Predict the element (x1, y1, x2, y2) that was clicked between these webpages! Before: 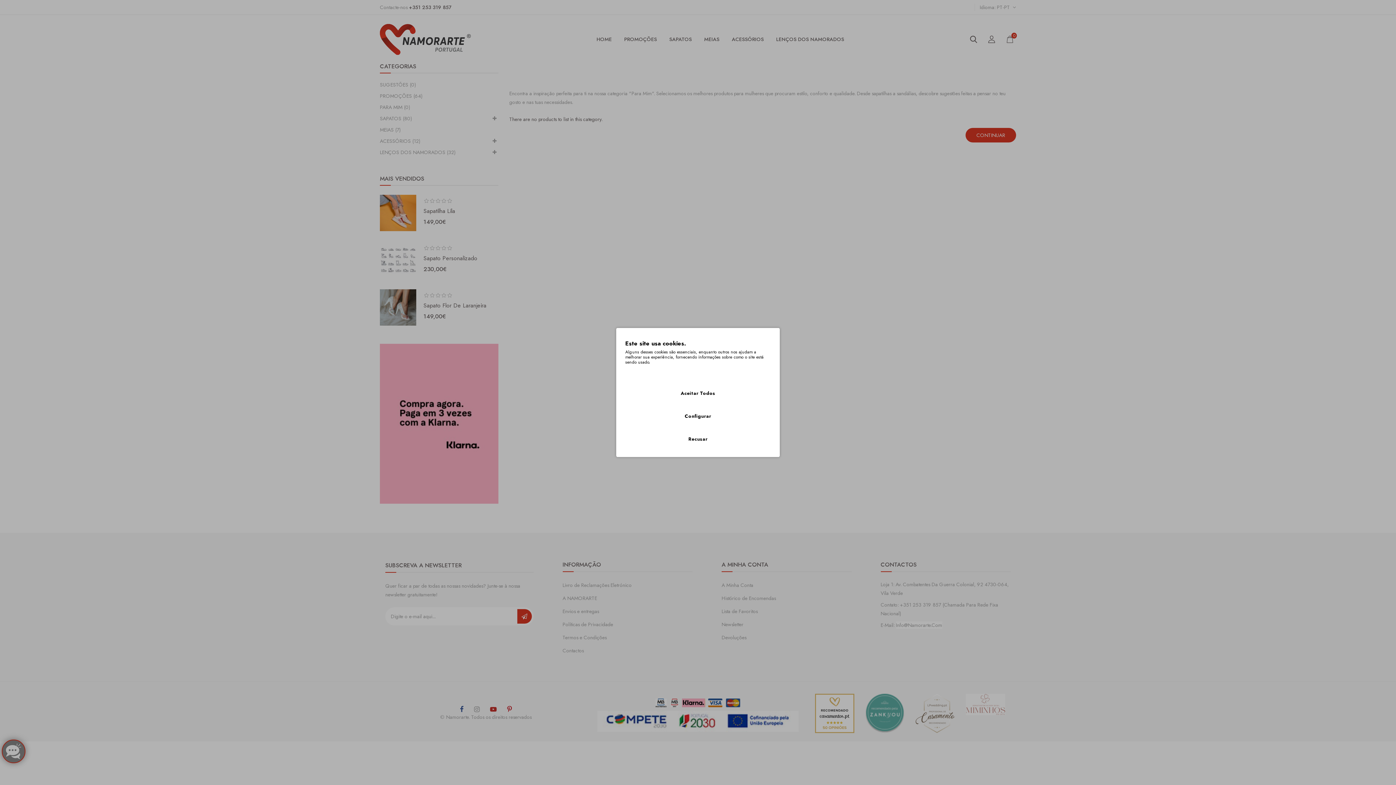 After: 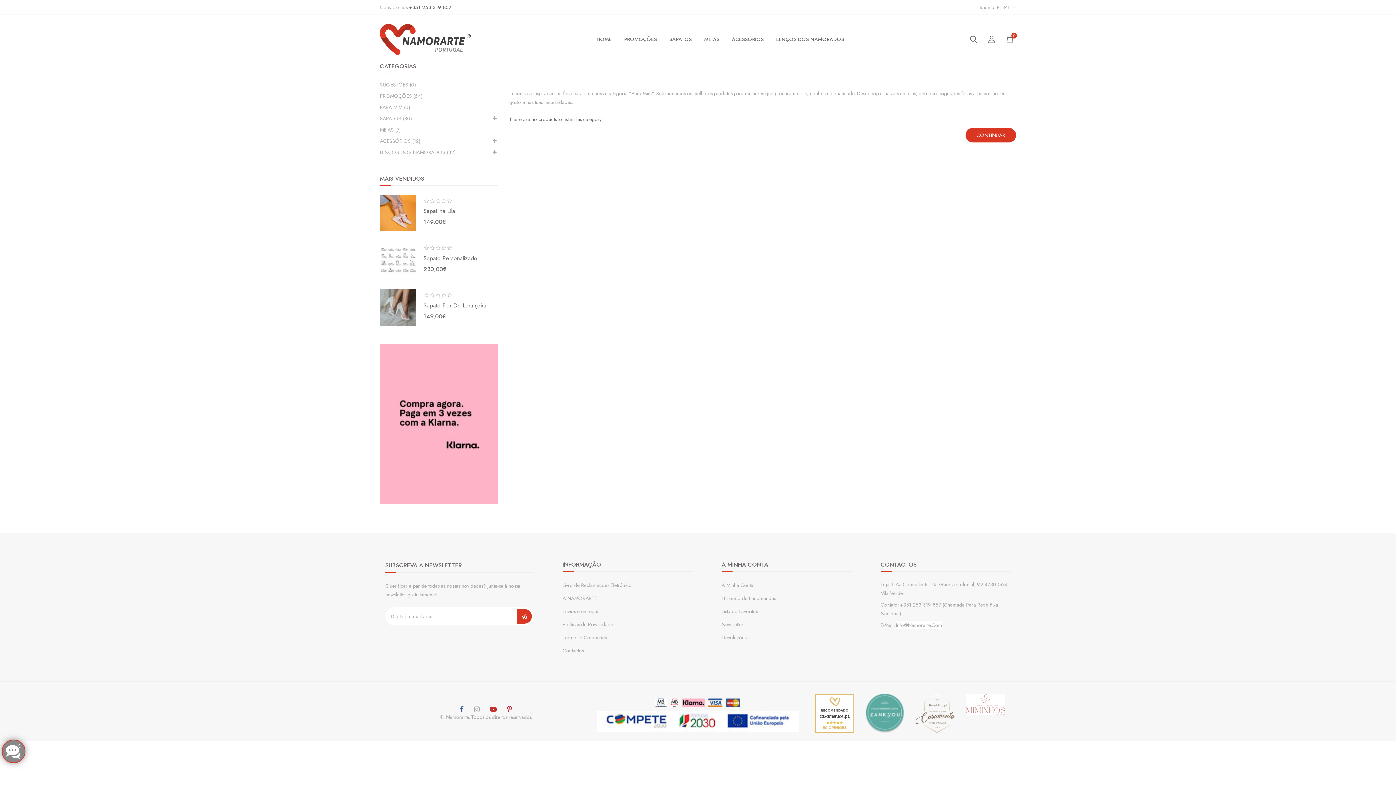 Action: bbox: (625, 430, 770, 448) label: Recusar